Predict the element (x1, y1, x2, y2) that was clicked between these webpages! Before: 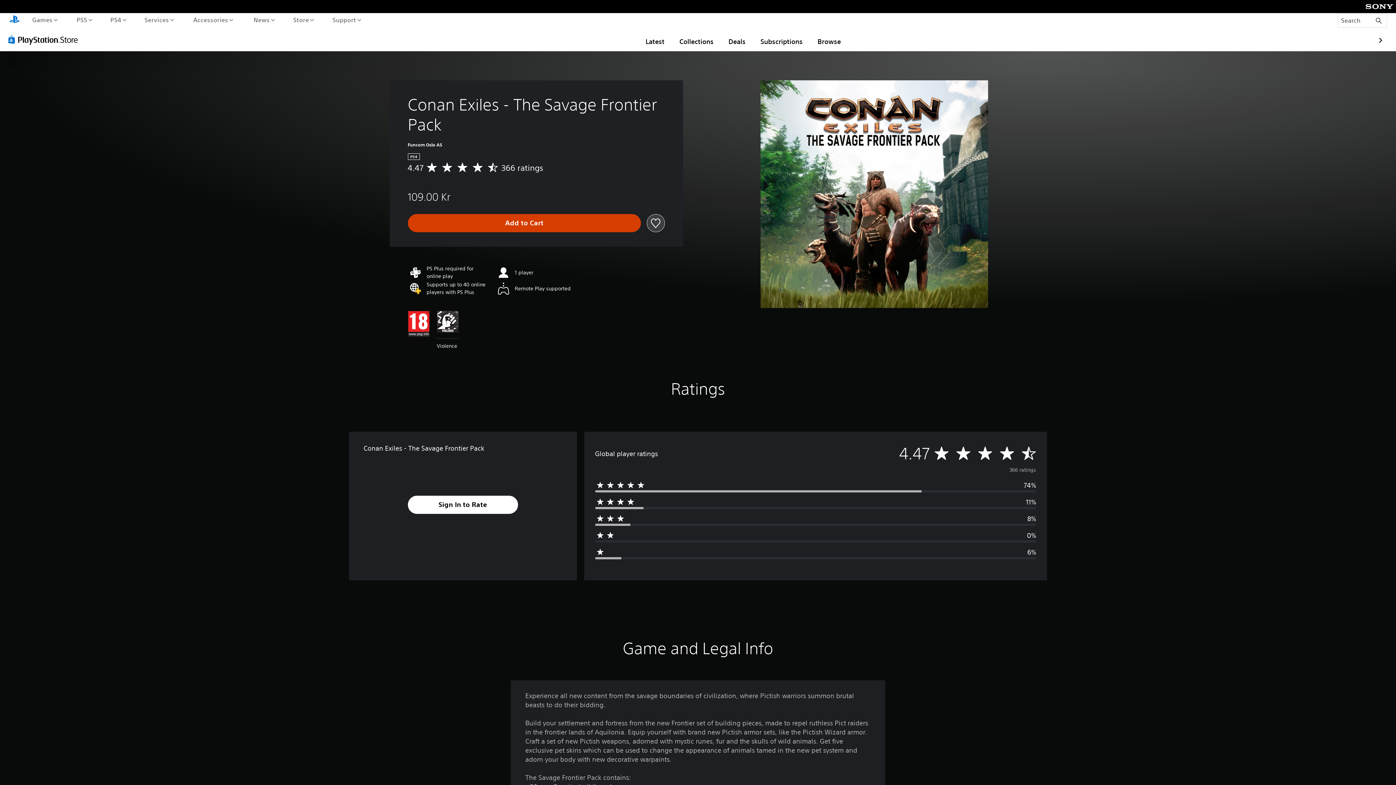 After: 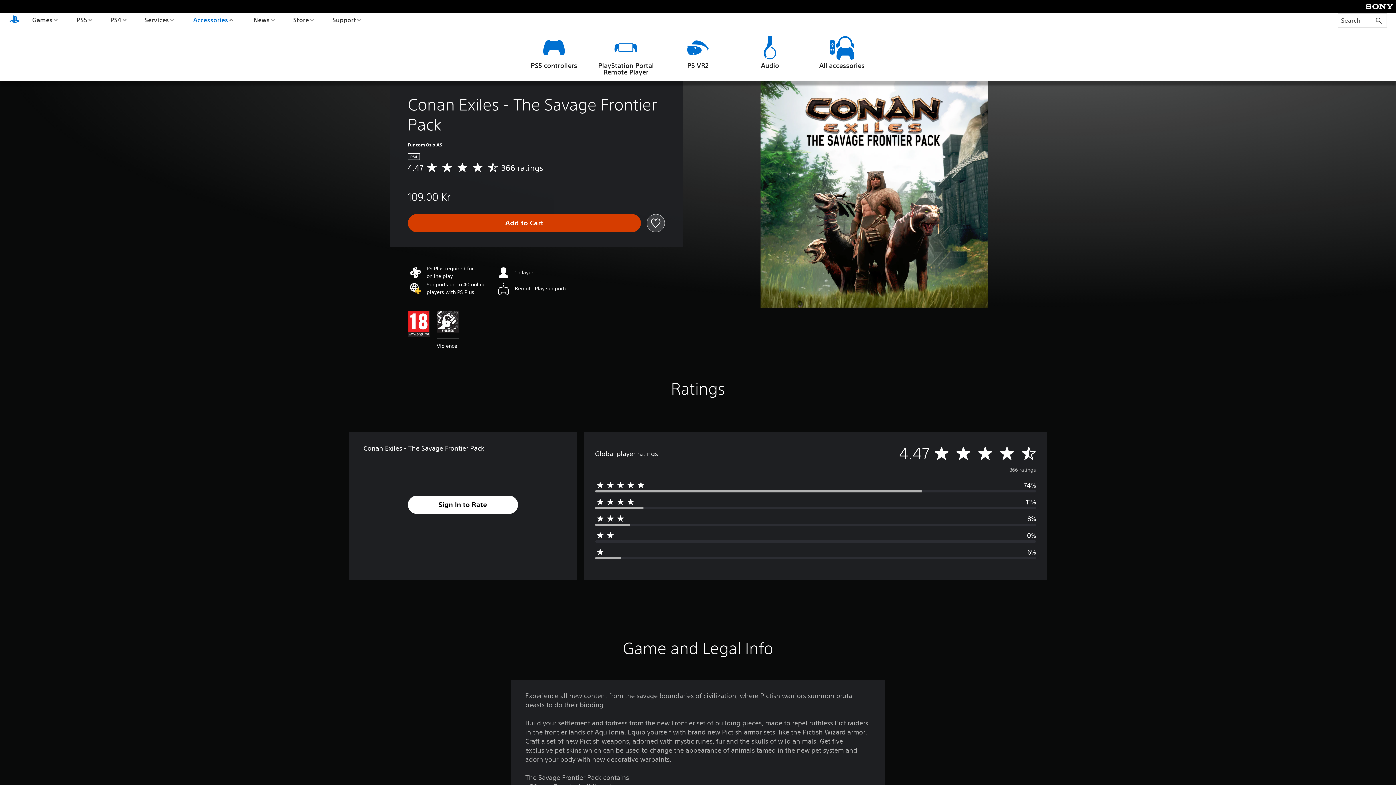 Action: label: Accessories bbox: (191, 13, 234, 26)